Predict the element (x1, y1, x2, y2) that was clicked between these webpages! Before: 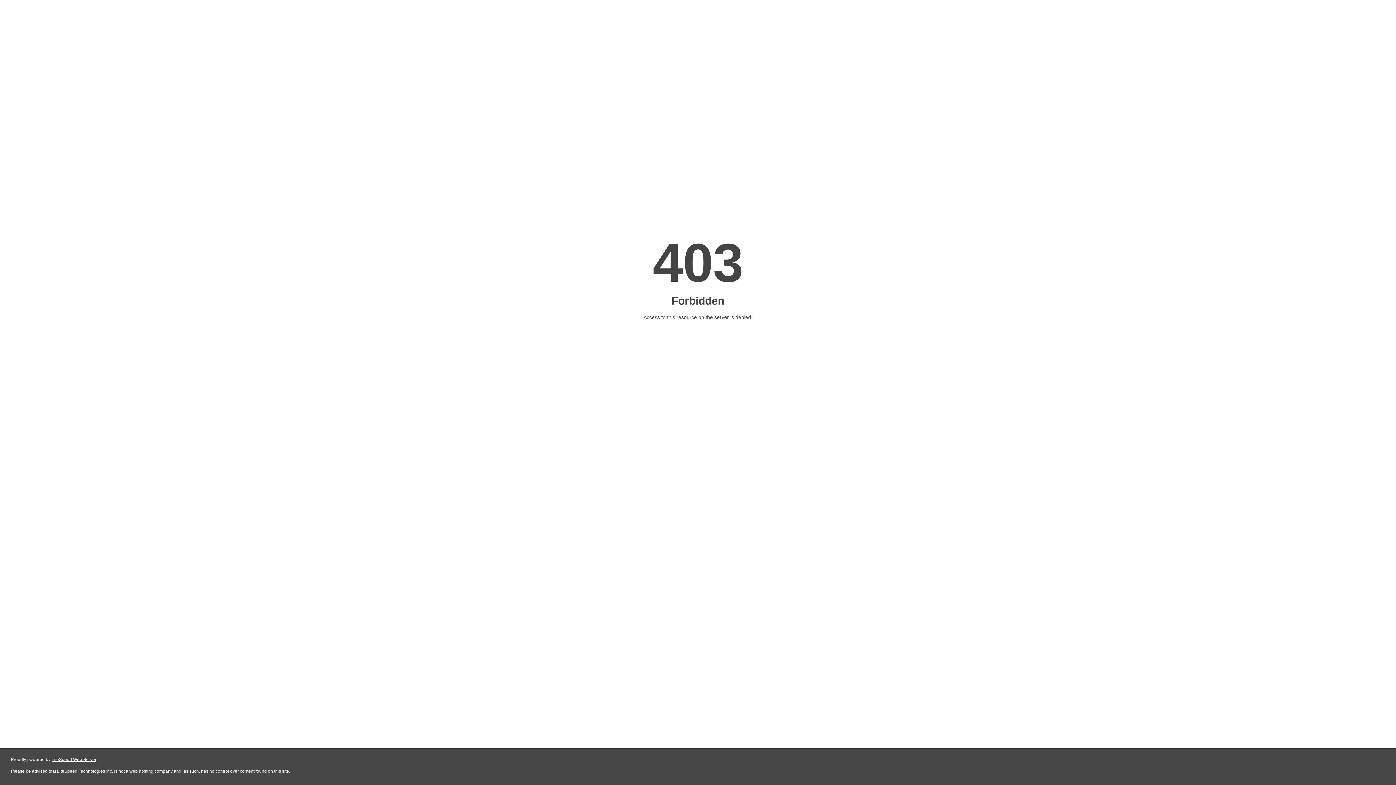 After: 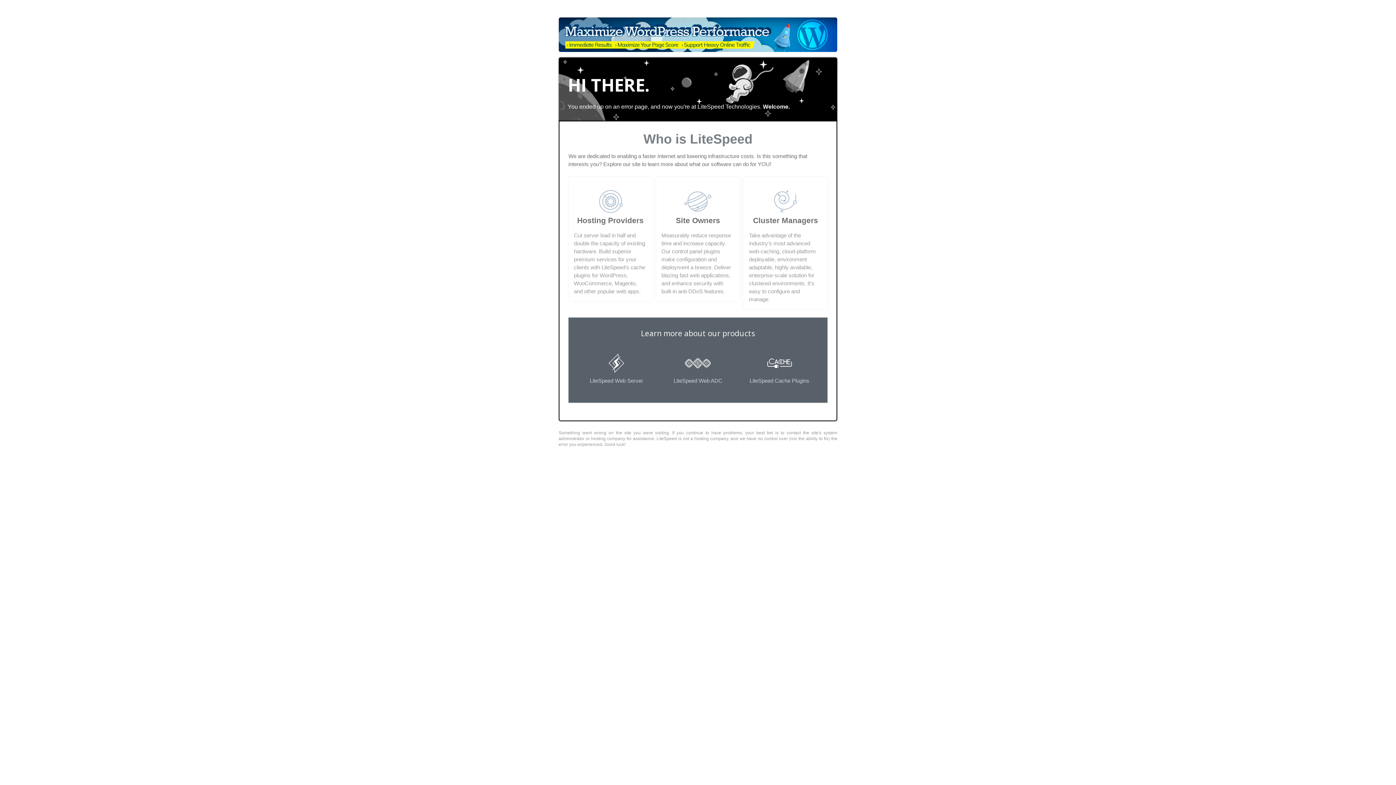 Action: bbox: (51, 757, 96, 762) label: LiteSpeed Web Server